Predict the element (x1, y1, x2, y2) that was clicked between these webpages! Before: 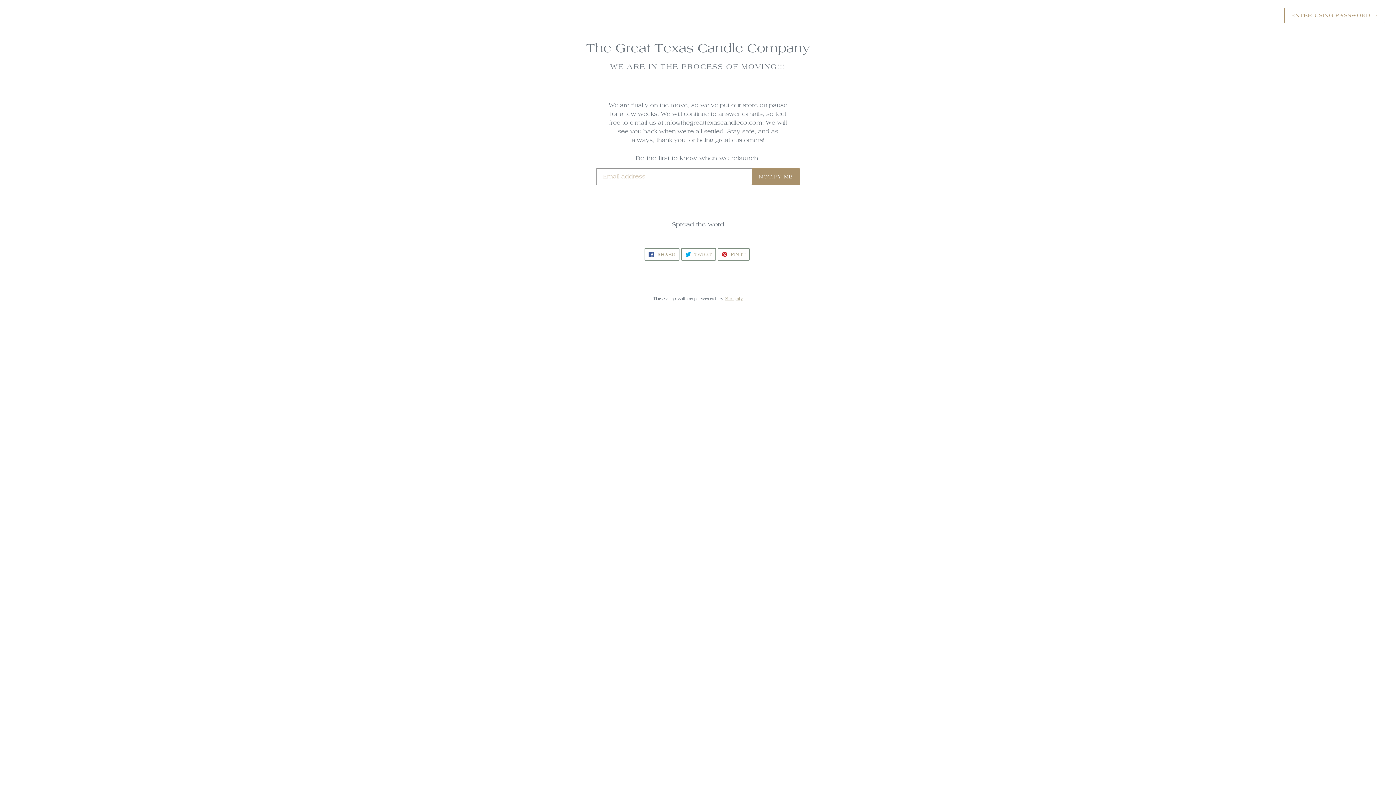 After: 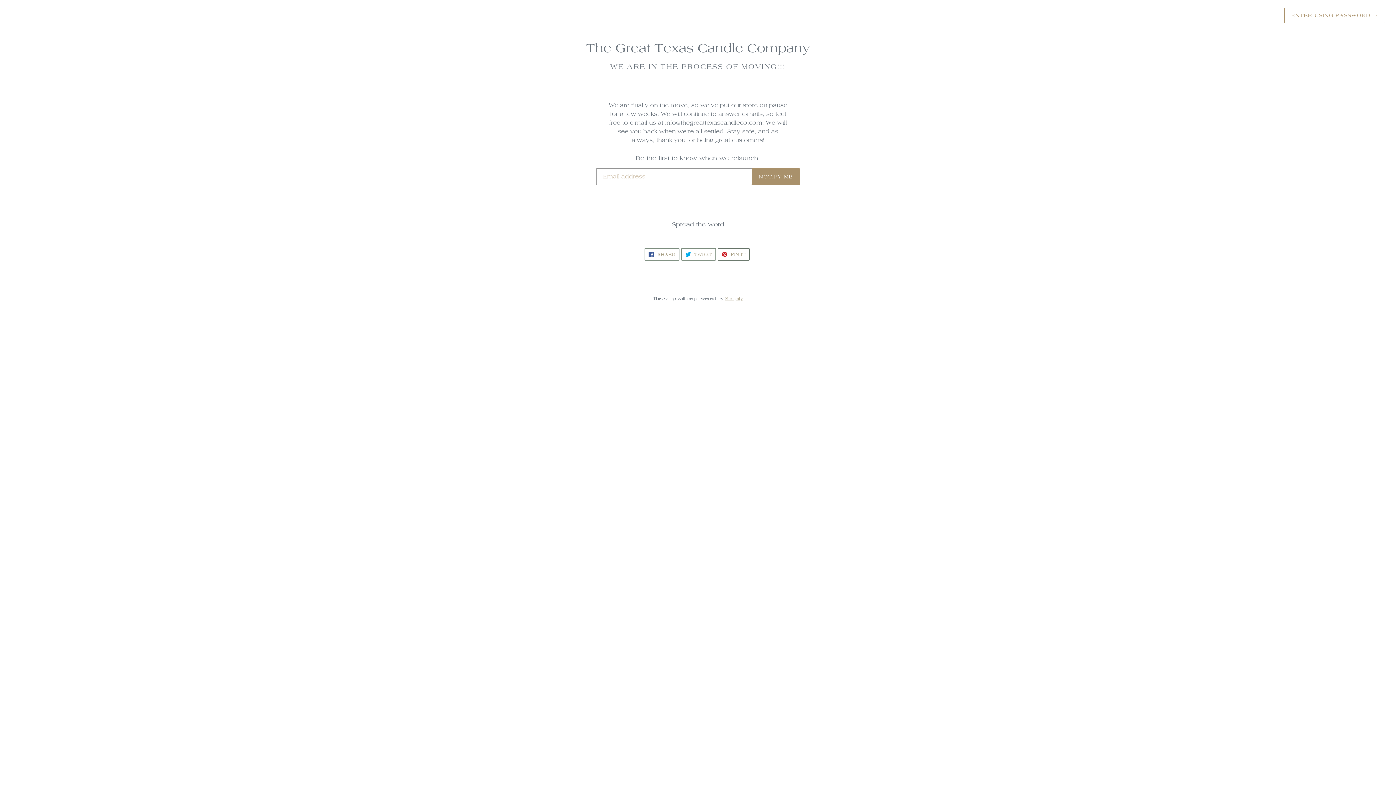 Action: bbox: (717, 248, 749, 260) label:  PIN IT
PIN ON PINTEREST